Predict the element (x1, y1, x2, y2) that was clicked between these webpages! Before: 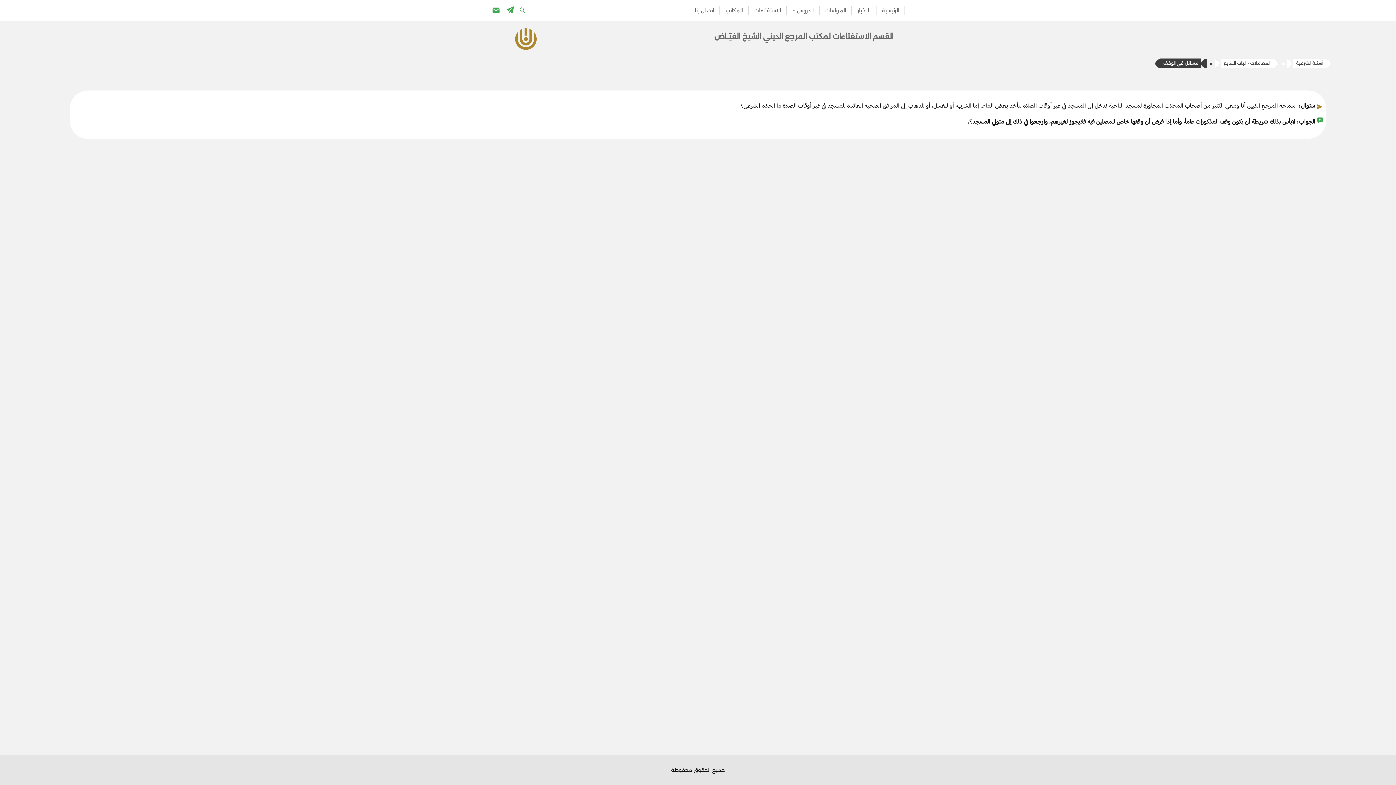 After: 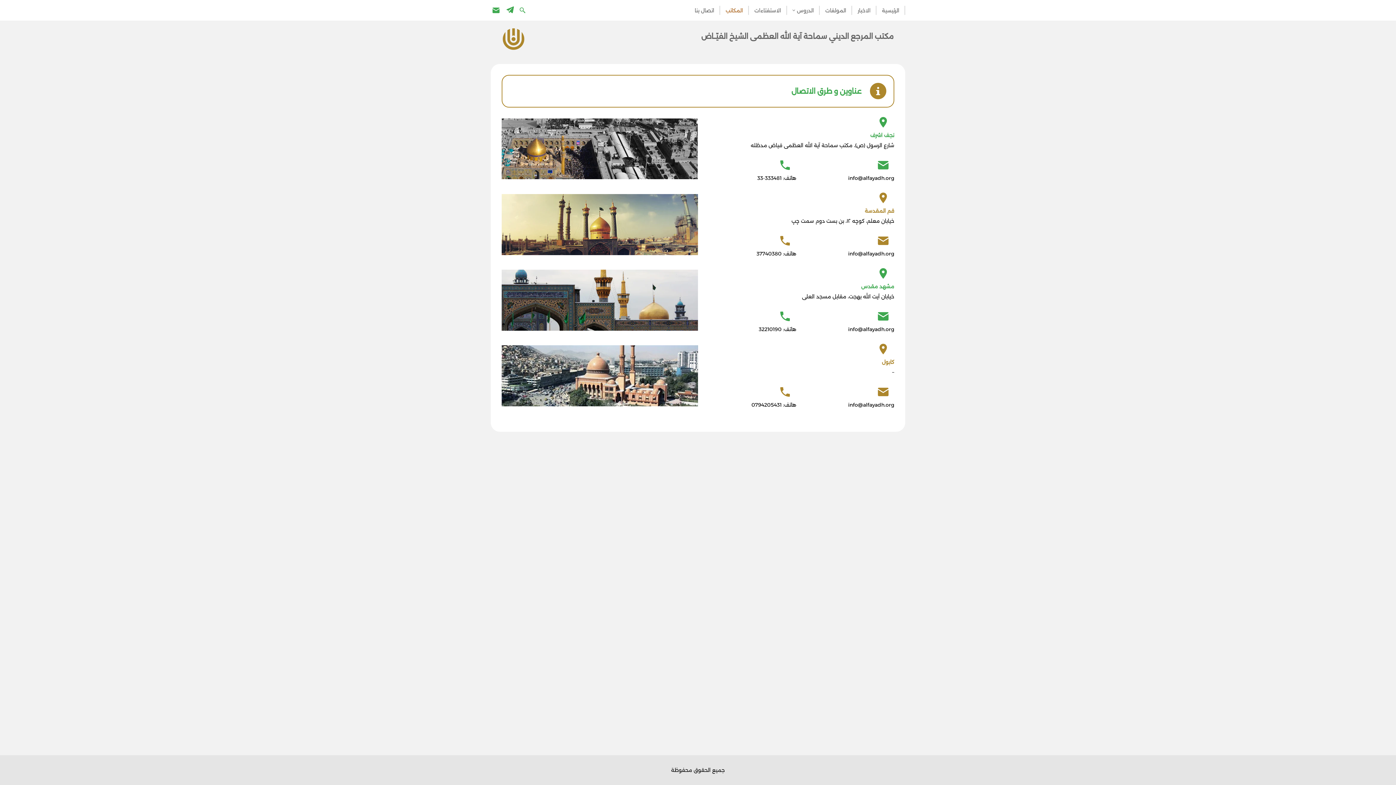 Action: bbox: (725, 5, 743, 14) label: المكاتب